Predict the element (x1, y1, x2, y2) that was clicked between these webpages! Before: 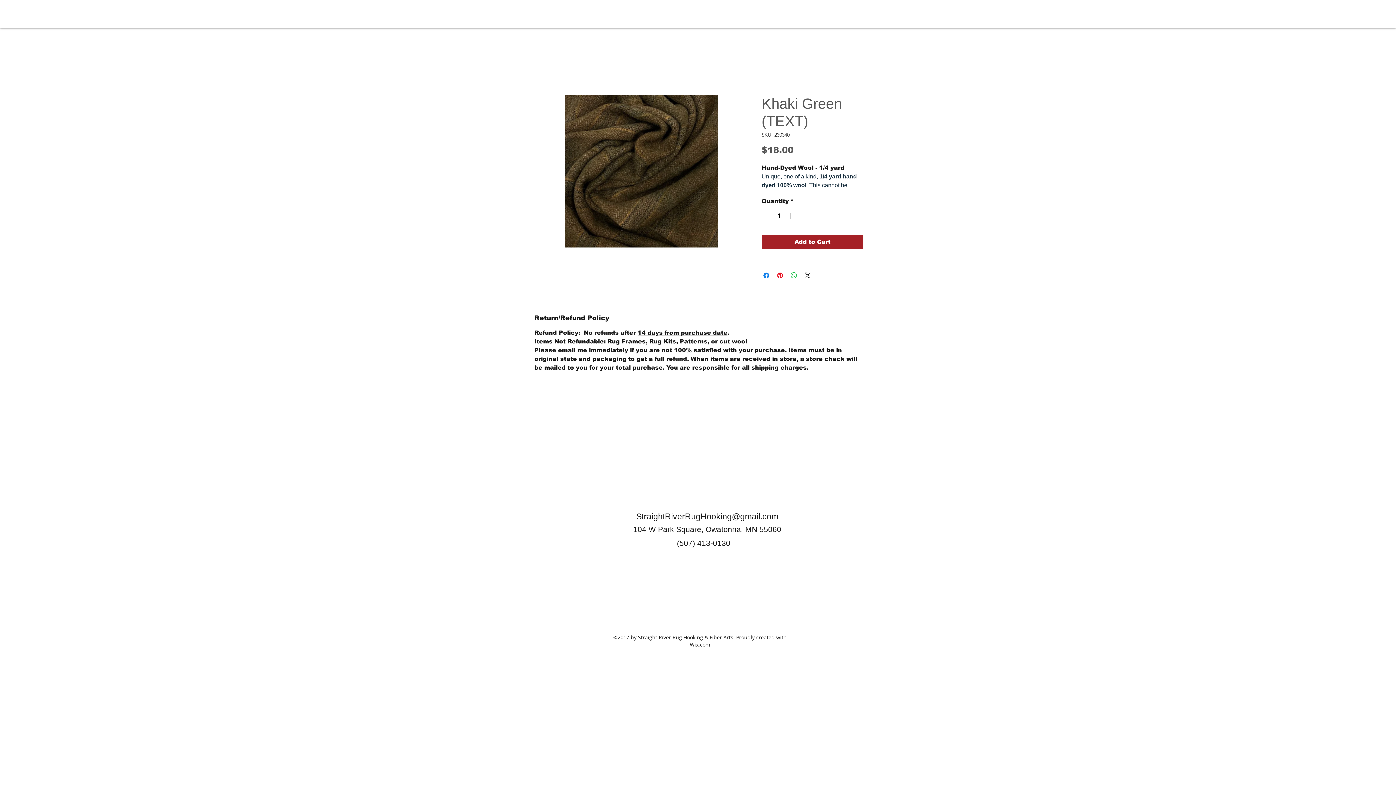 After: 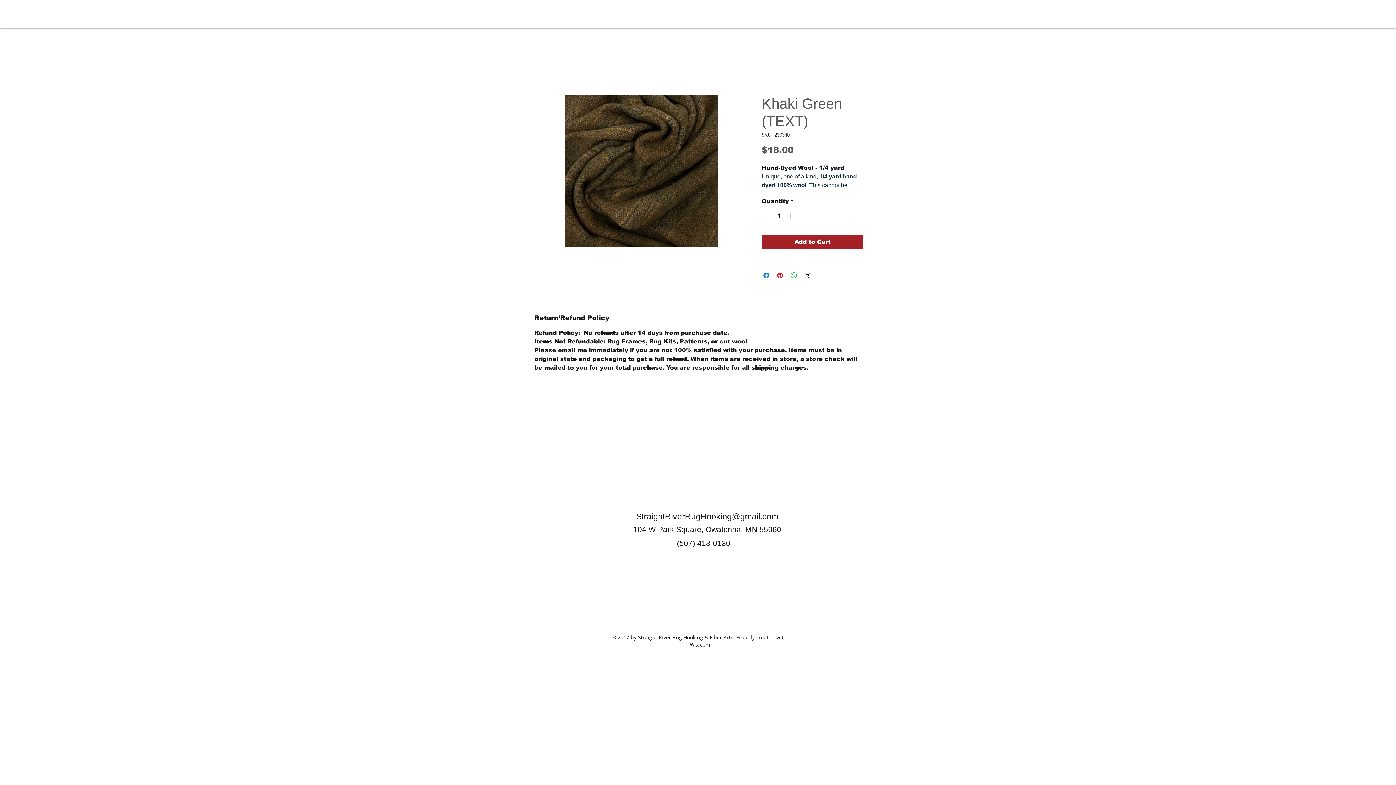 Action: label: StraightRiverRugHooking@gmail.com bbox: (636, 512, 778, 521)